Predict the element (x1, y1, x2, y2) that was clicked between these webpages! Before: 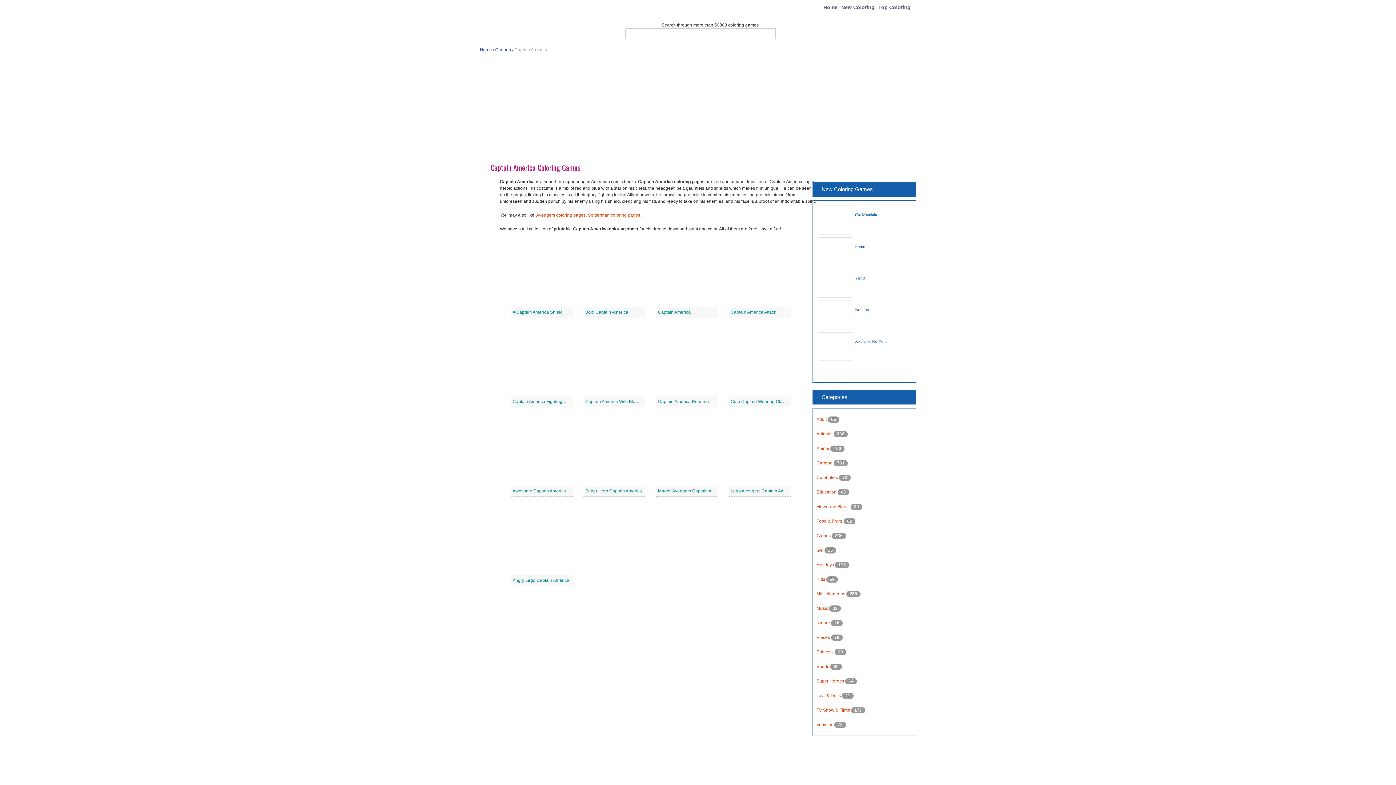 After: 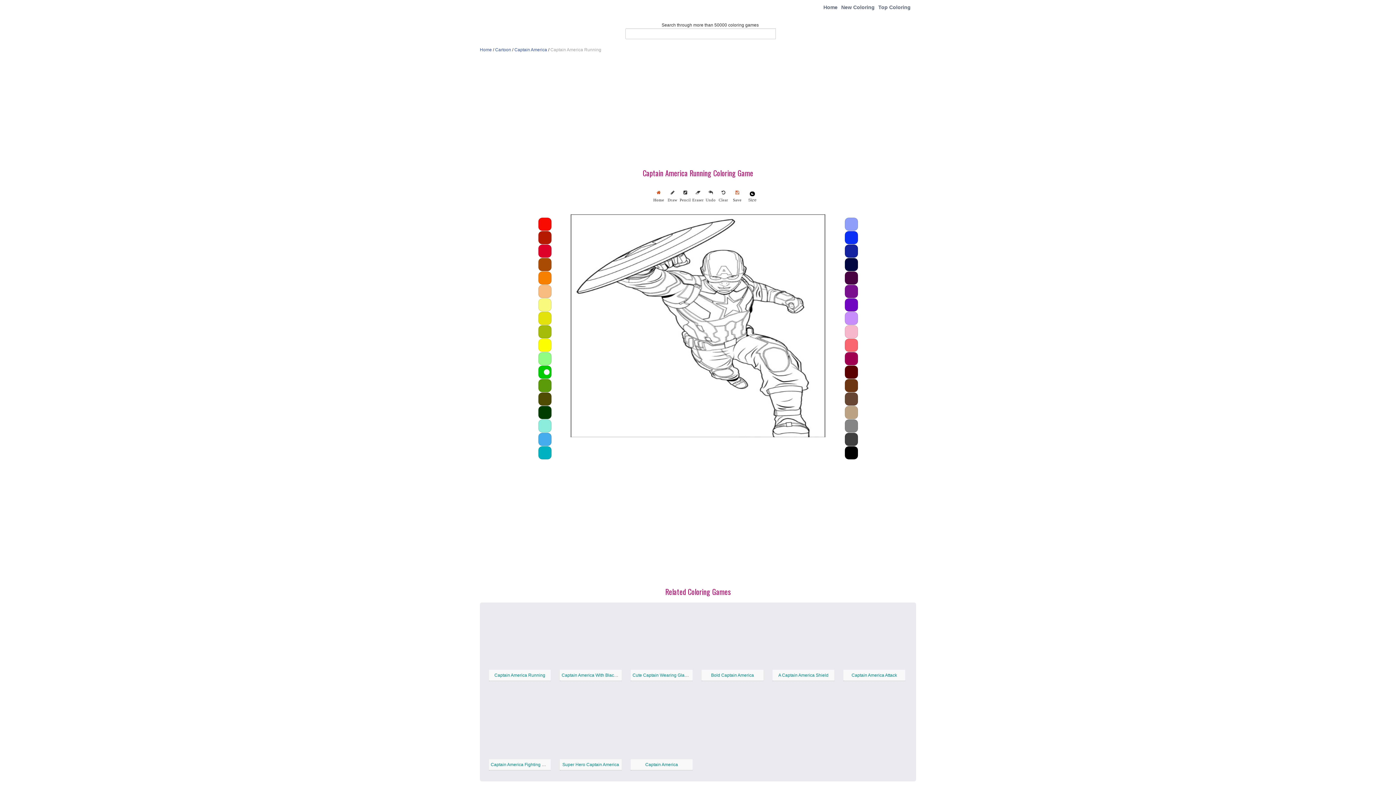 Action: label: Captain America Running bbox: (658, 399, 709, 404)